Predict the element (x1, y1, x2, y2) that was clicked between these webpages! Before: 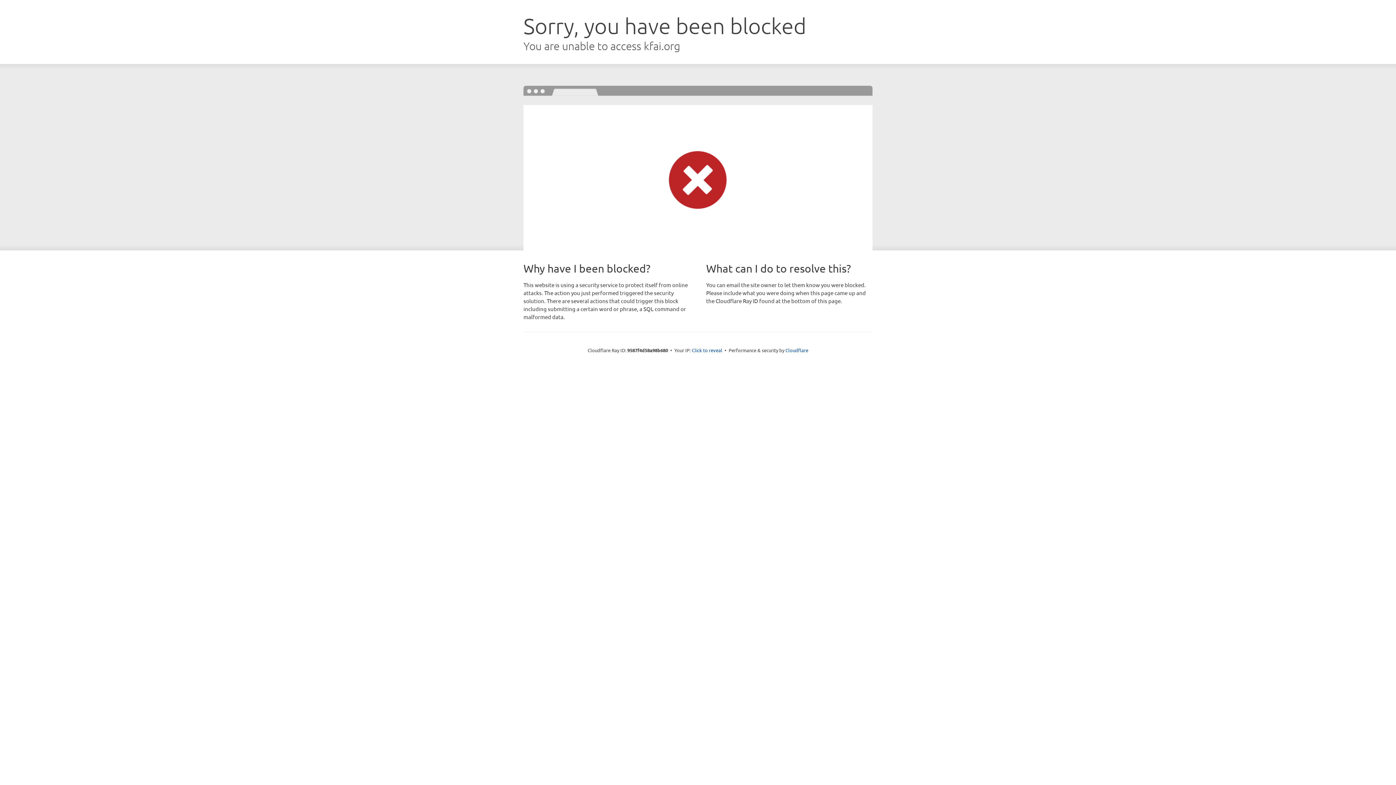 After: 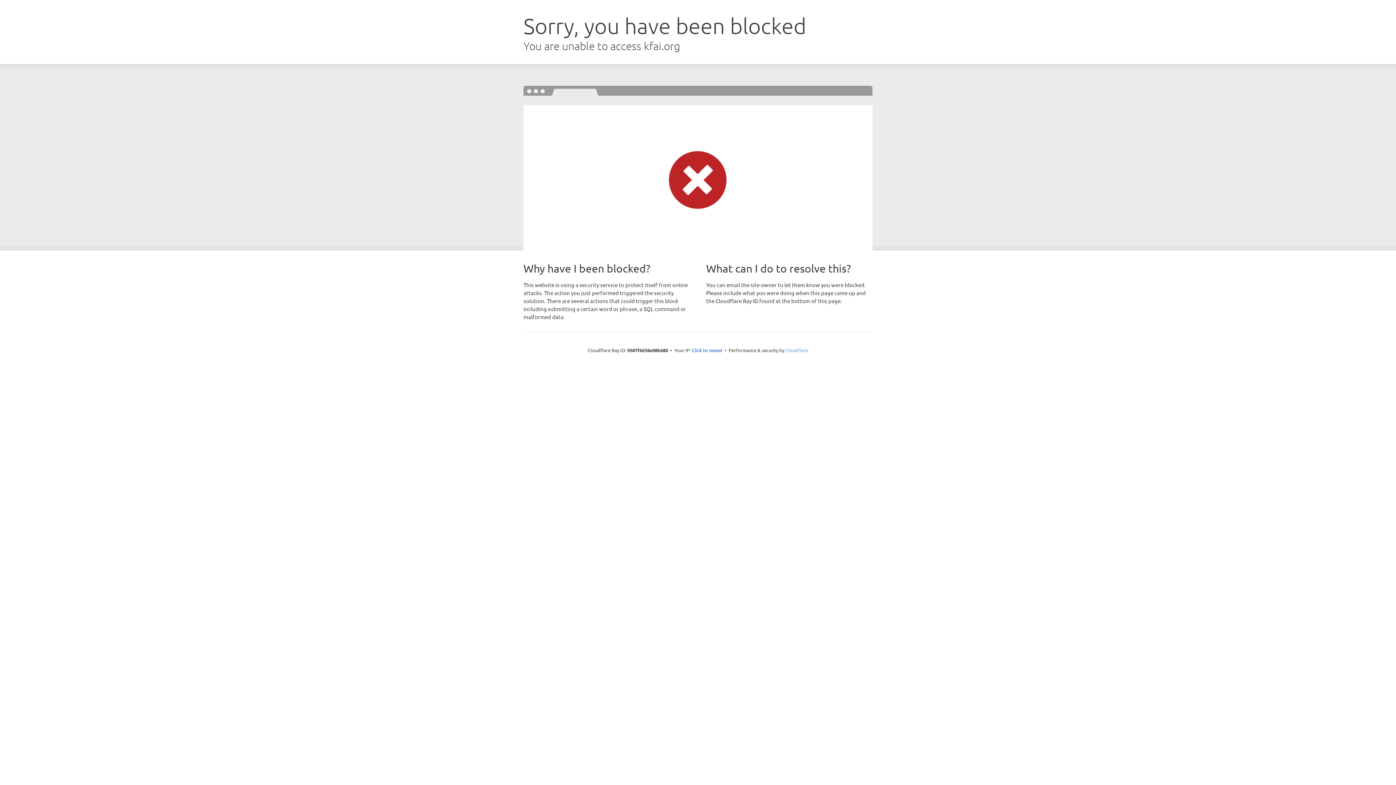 Action: label: Cloudflare bbox: (785, 347, 808, 353)